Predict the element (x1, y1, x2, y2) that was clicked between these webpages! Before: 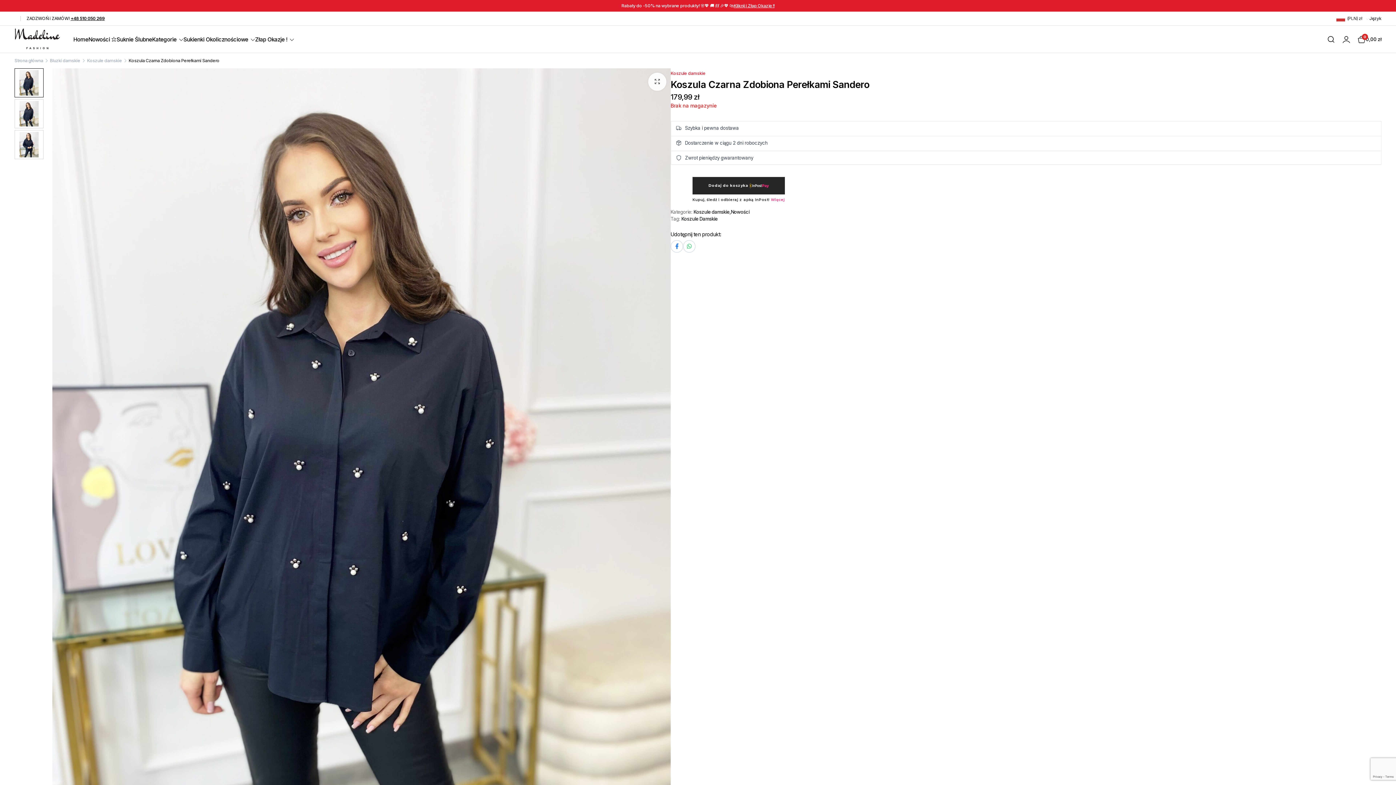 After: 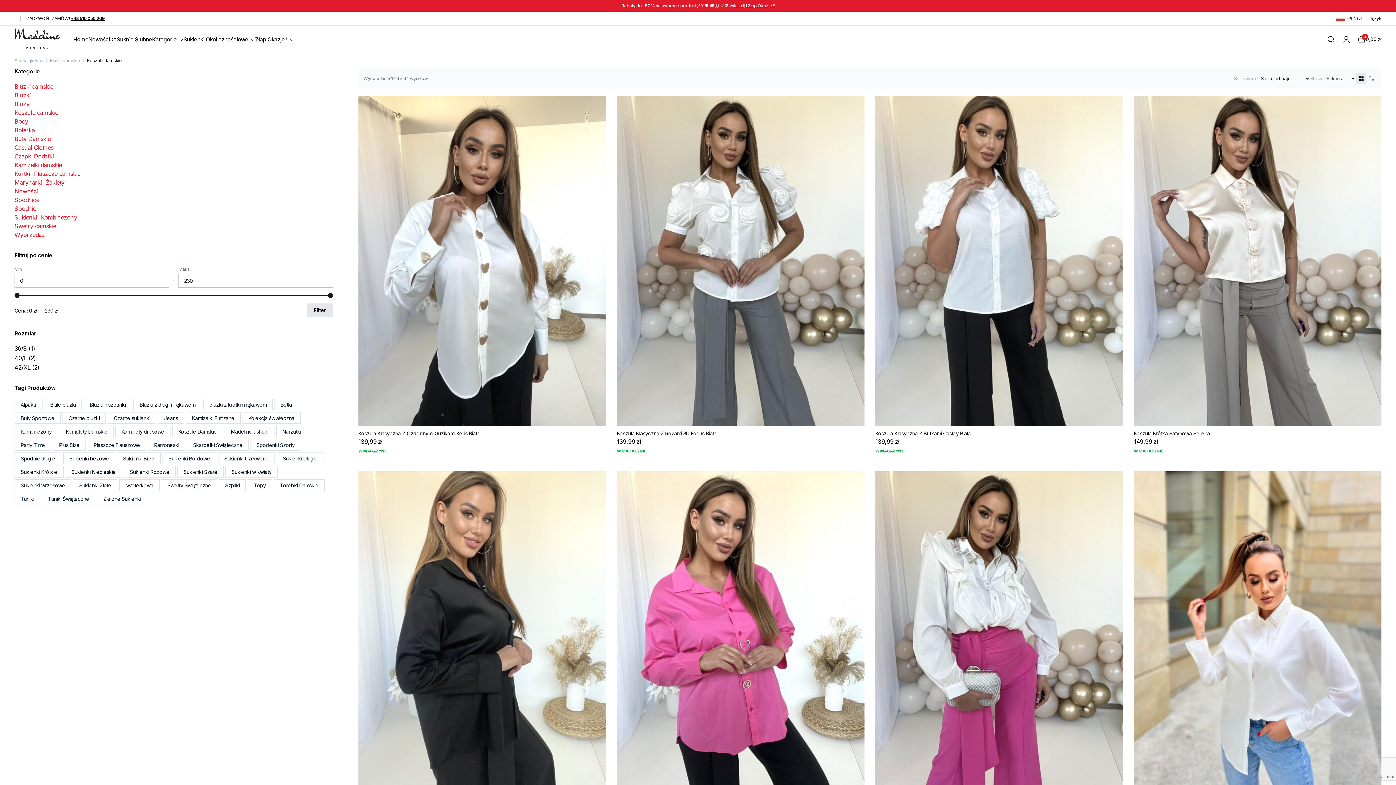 Action: label: Koszule damskie bbox: (87, 57, 128, 64)